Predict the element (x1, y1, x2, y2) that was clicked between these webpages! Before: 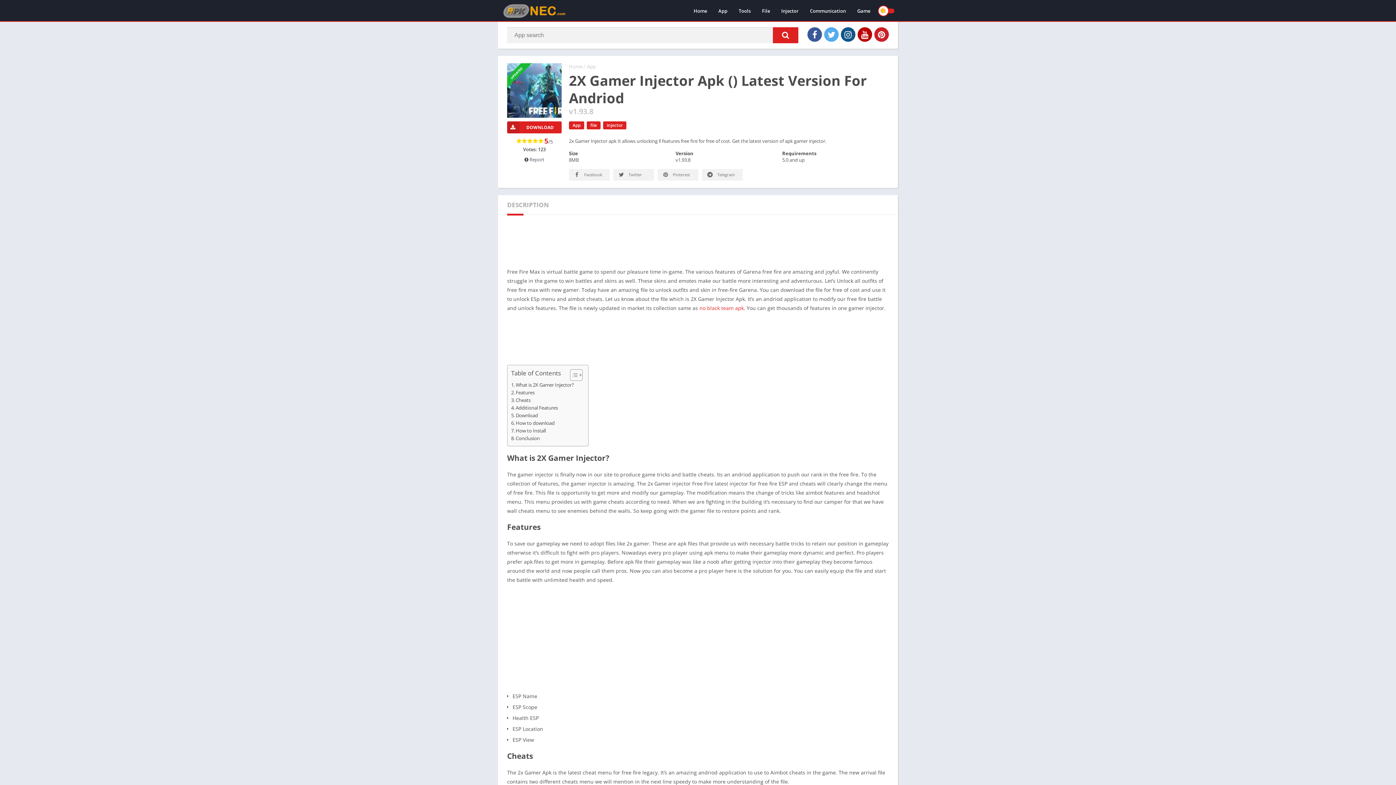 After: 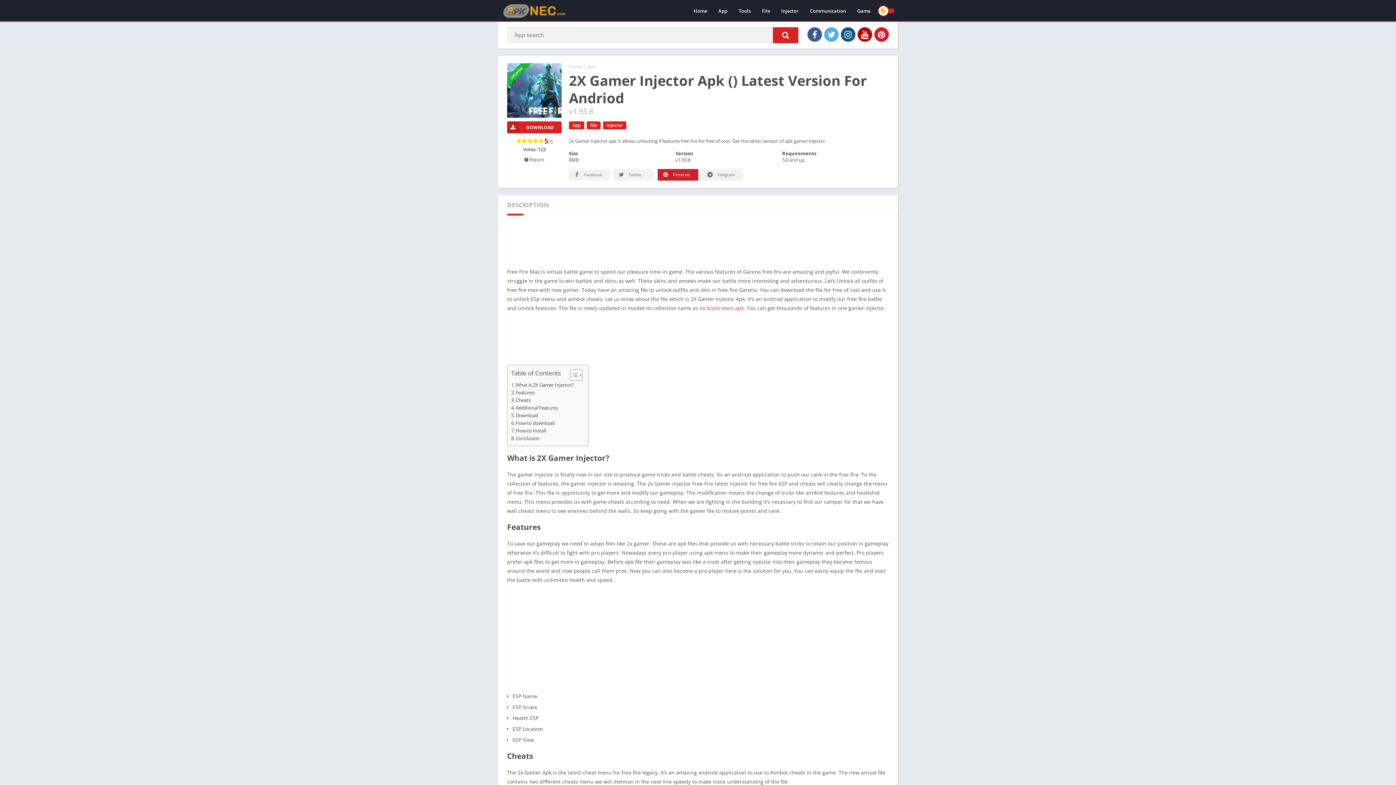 Action: label:  Pinterest bbox: (657, 169, 698, 180)